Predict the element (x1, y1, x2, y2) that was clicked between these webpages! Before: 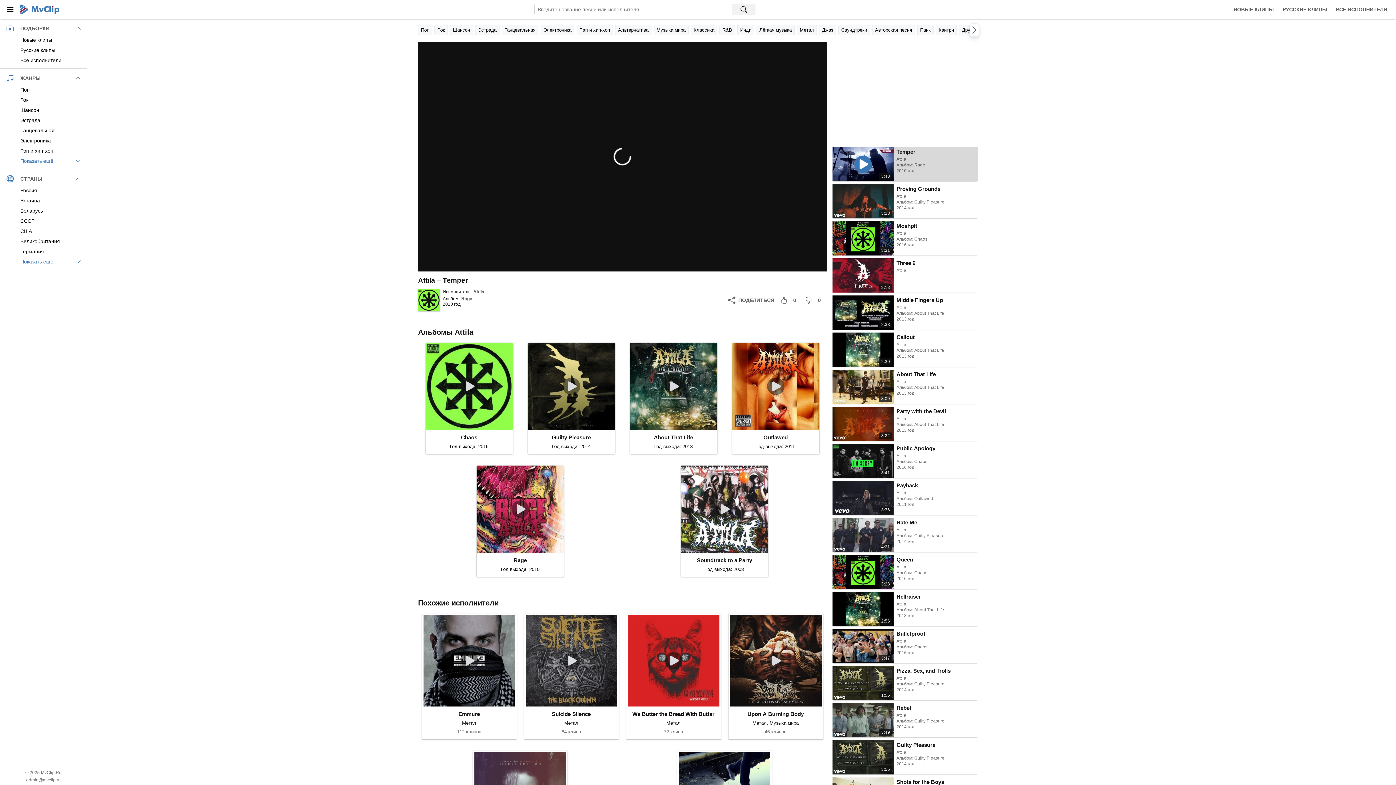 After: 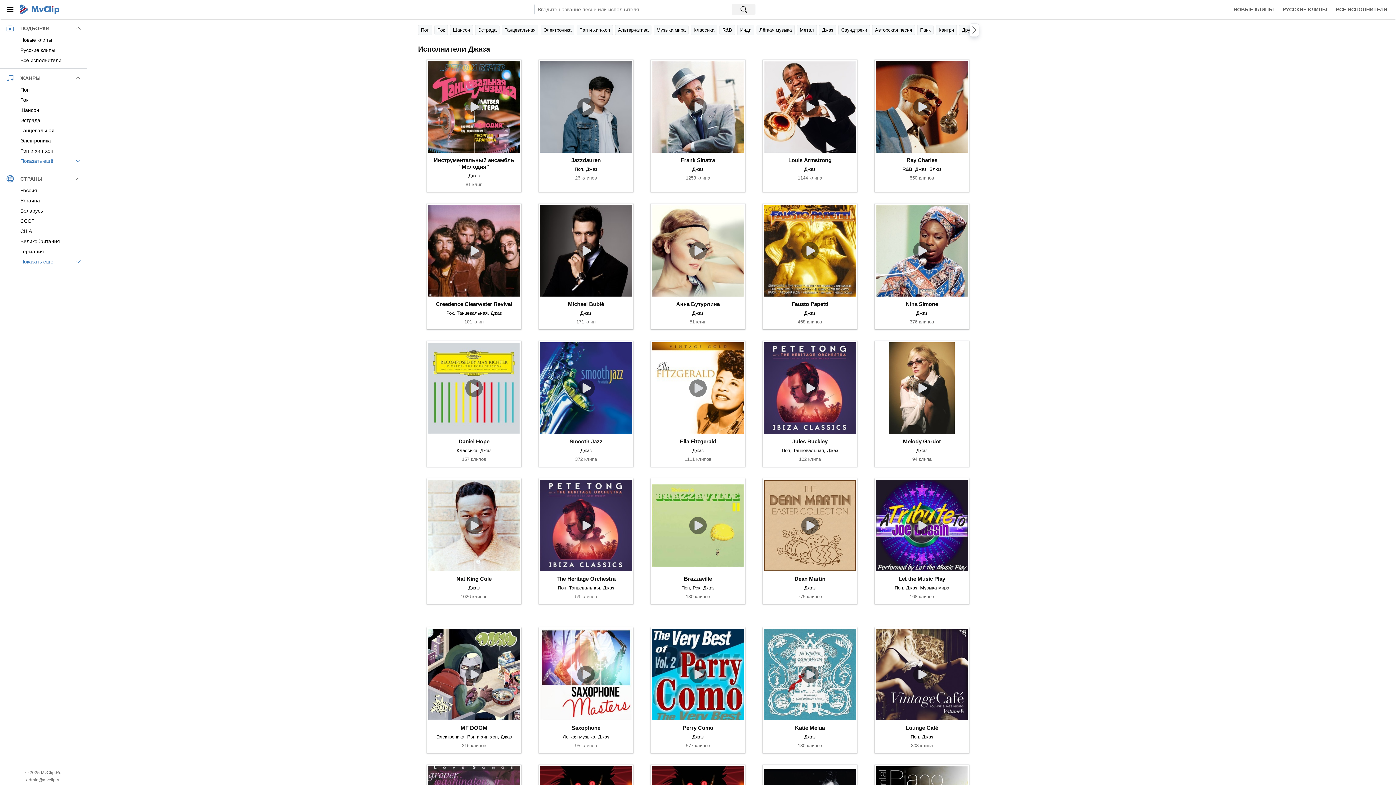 Action: bbox: (819, 24, 836, 35) label: Джаз